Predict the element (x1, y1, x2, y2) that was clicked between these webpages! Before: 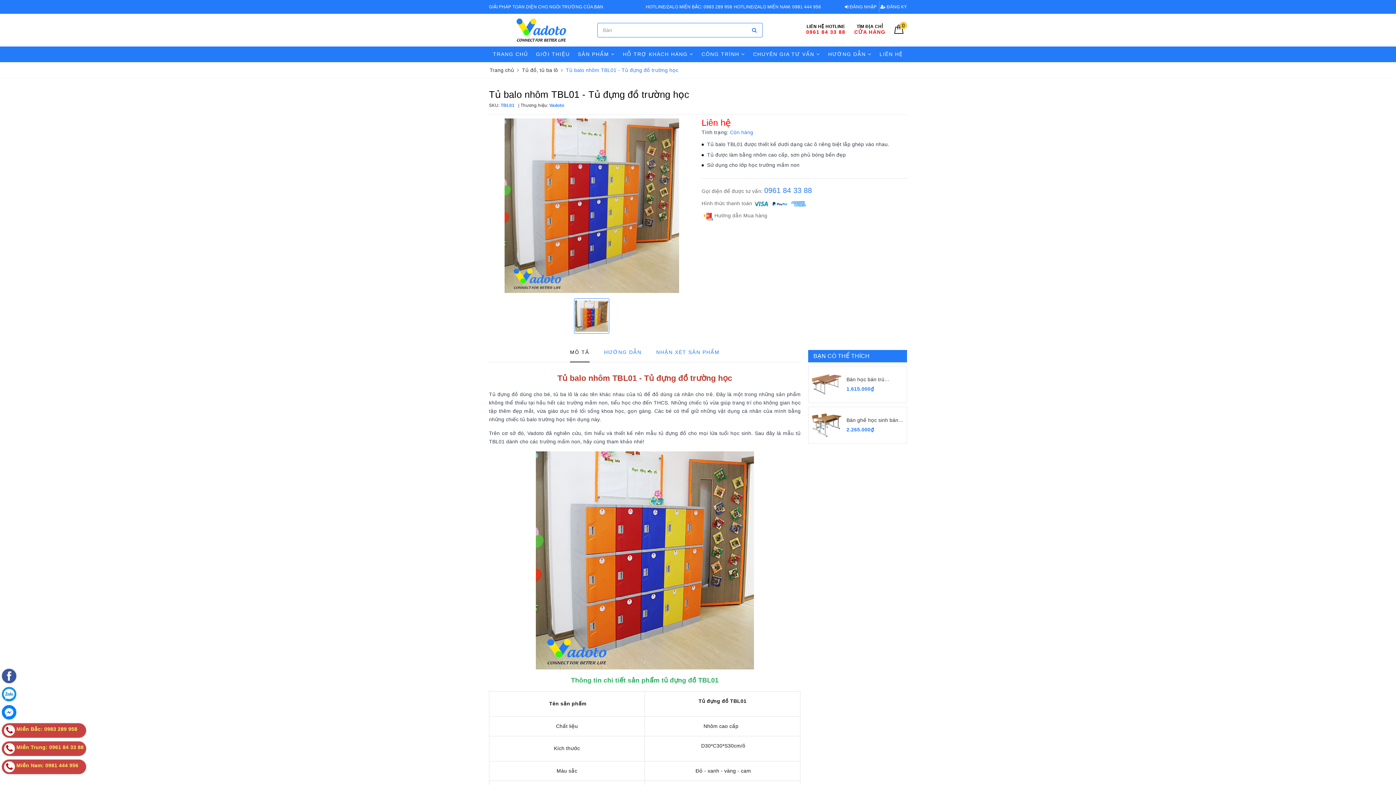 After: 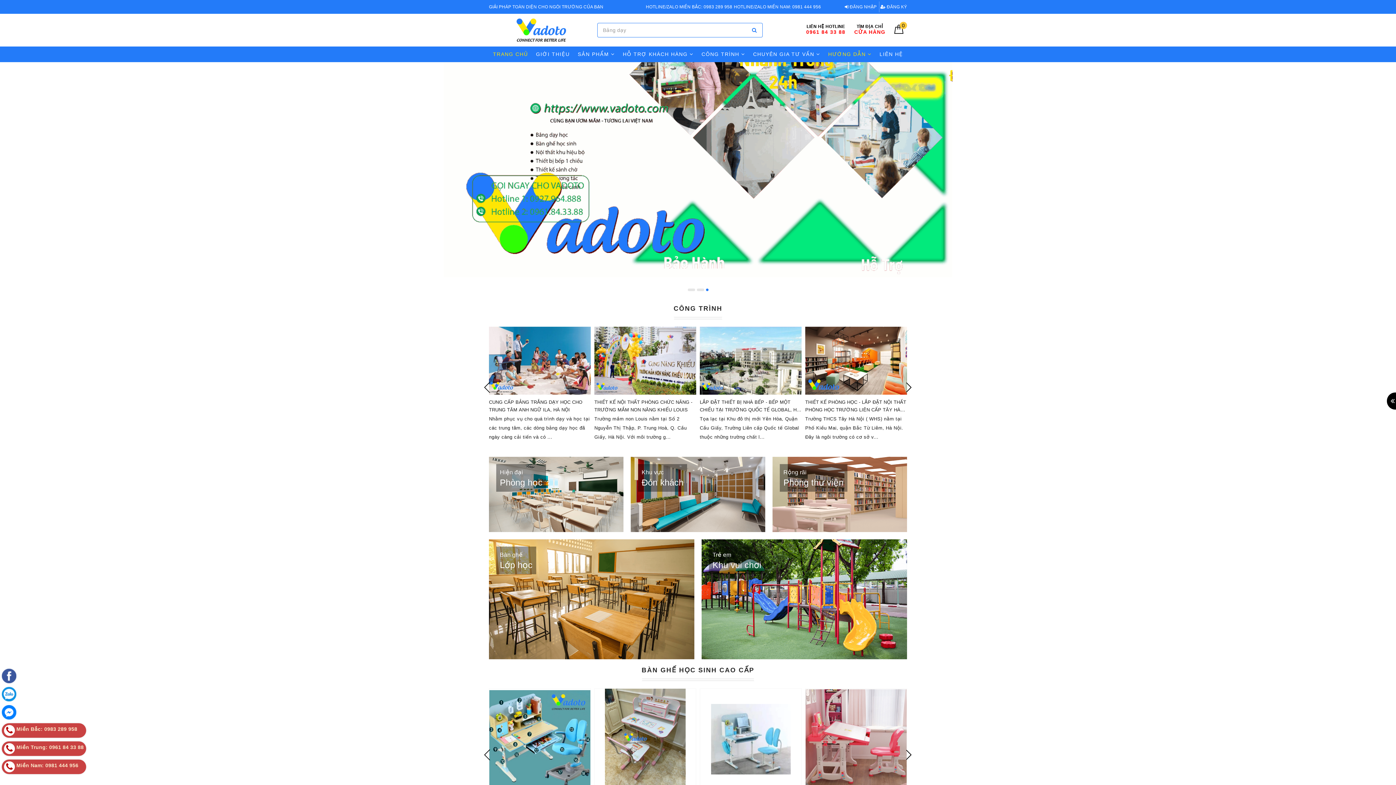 Action: bbox: (824, 46, 875, 62) label: HƯỚNG DẪN 